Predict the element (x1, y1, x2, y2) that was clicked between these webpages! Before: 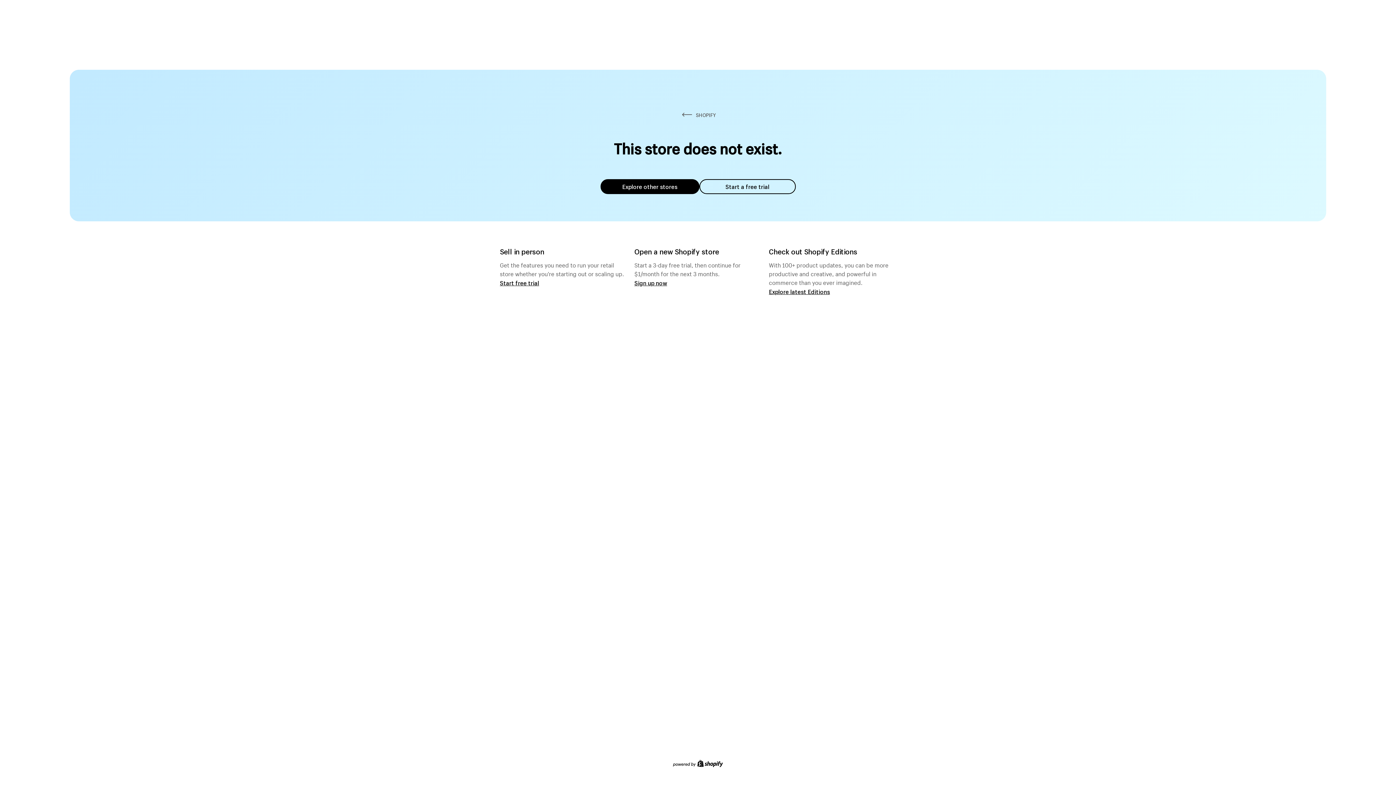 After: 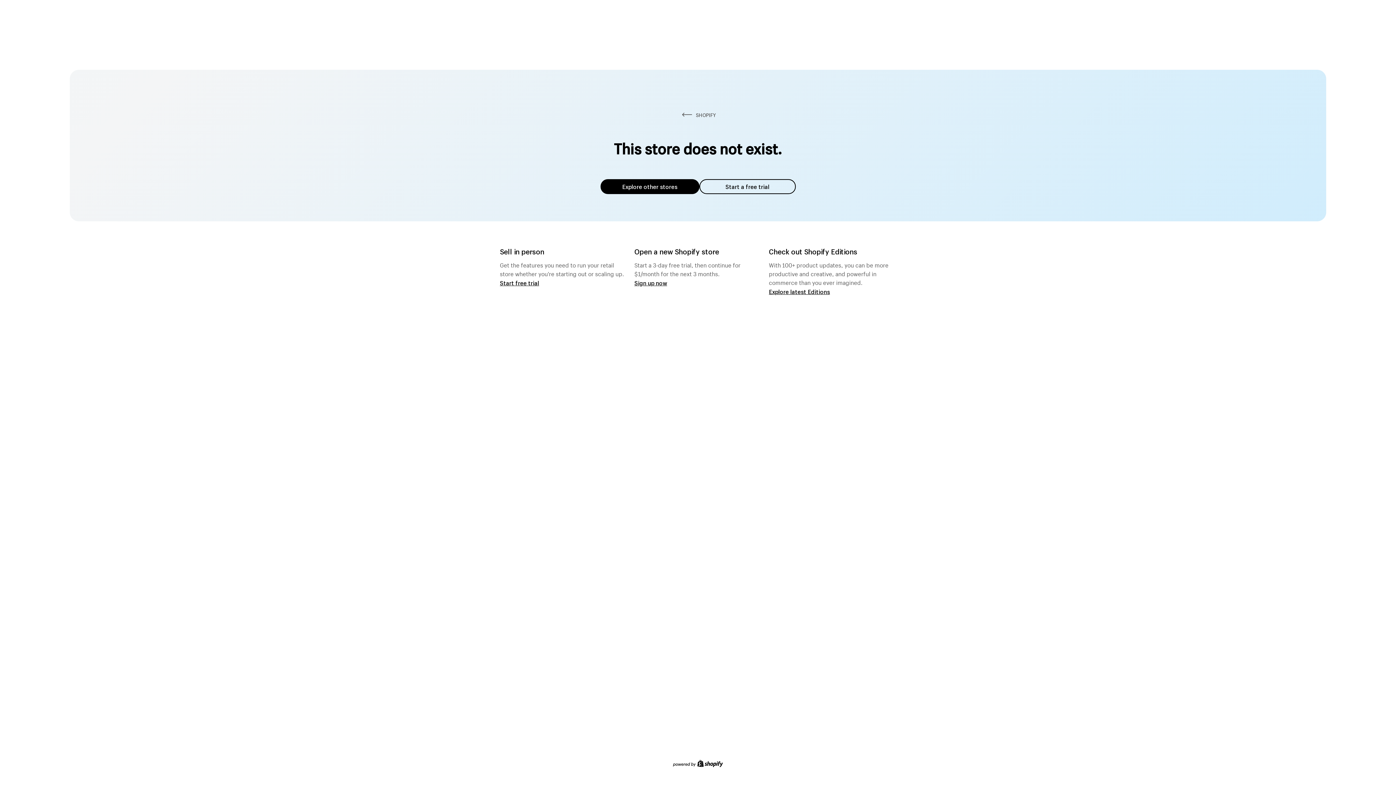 Action: bbox: (600, 179, 699, 194) label: Explore other stores